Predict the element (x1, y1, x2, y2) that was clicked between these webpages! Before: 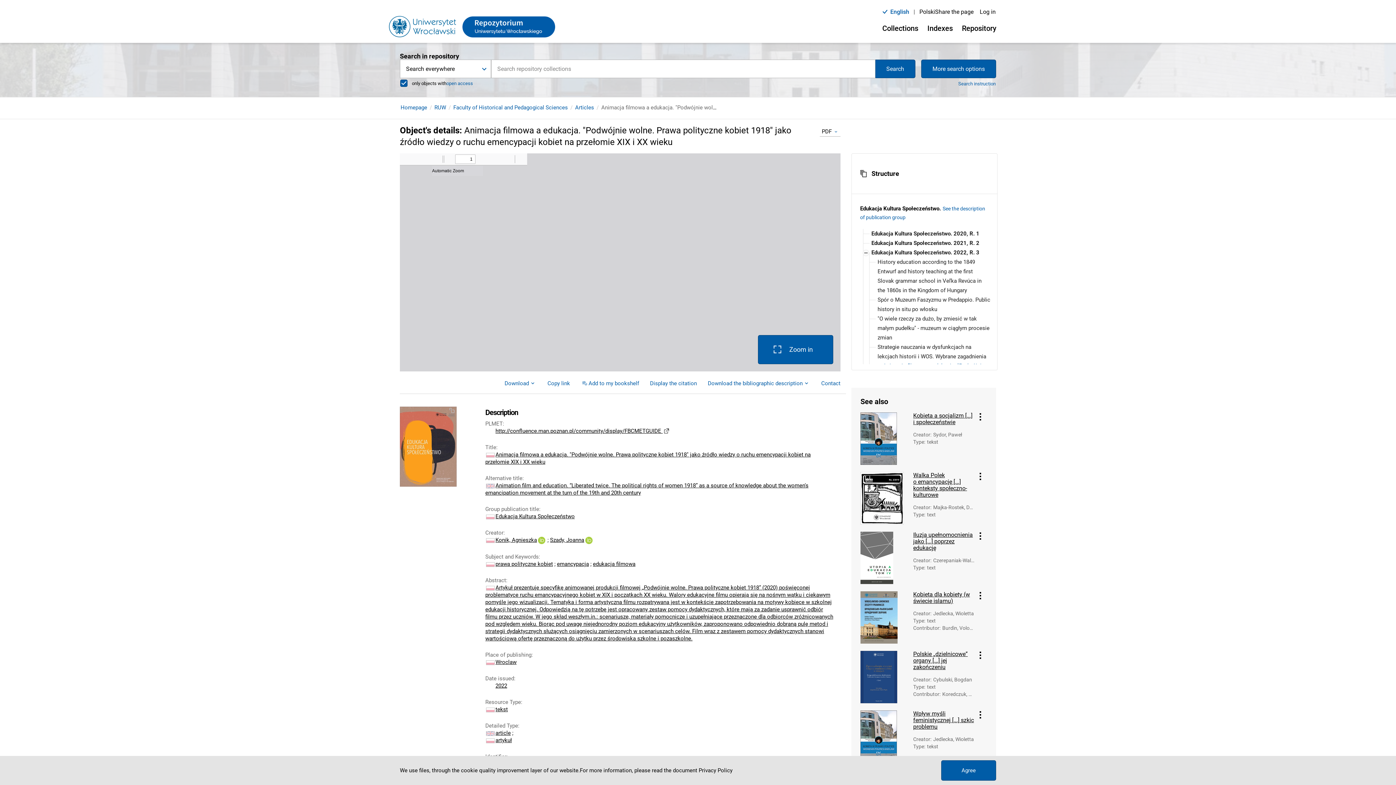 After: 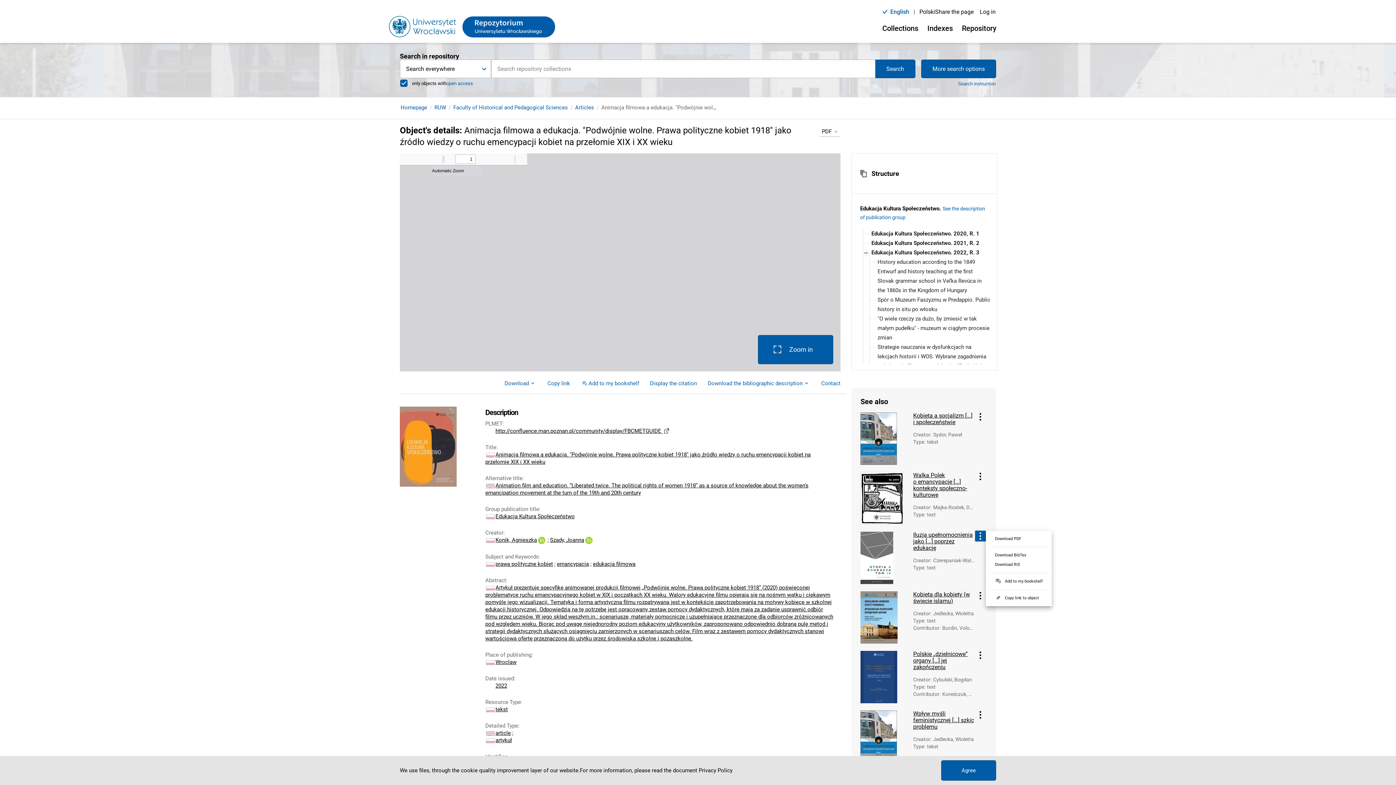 Action: bbox: (975, 530, 986, 541) label: Object's menu